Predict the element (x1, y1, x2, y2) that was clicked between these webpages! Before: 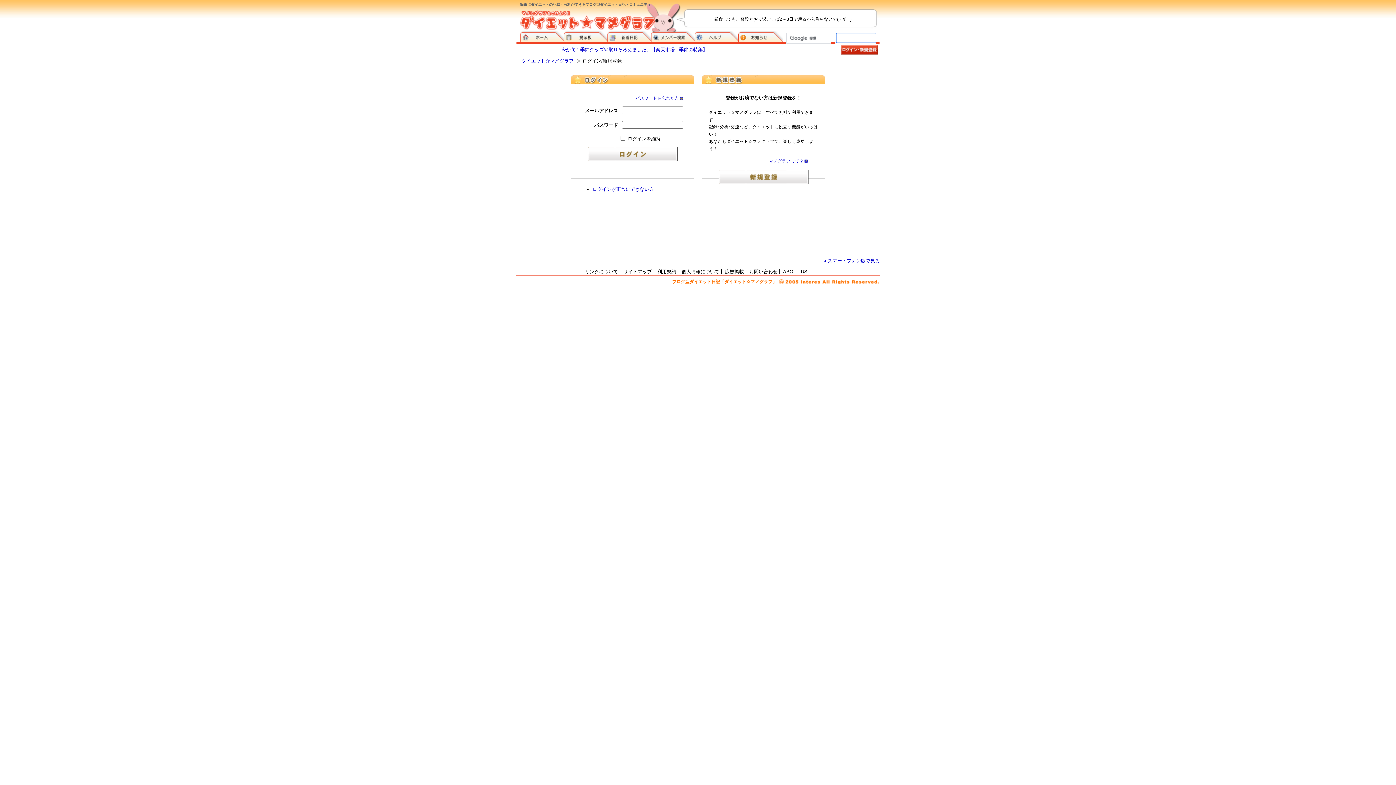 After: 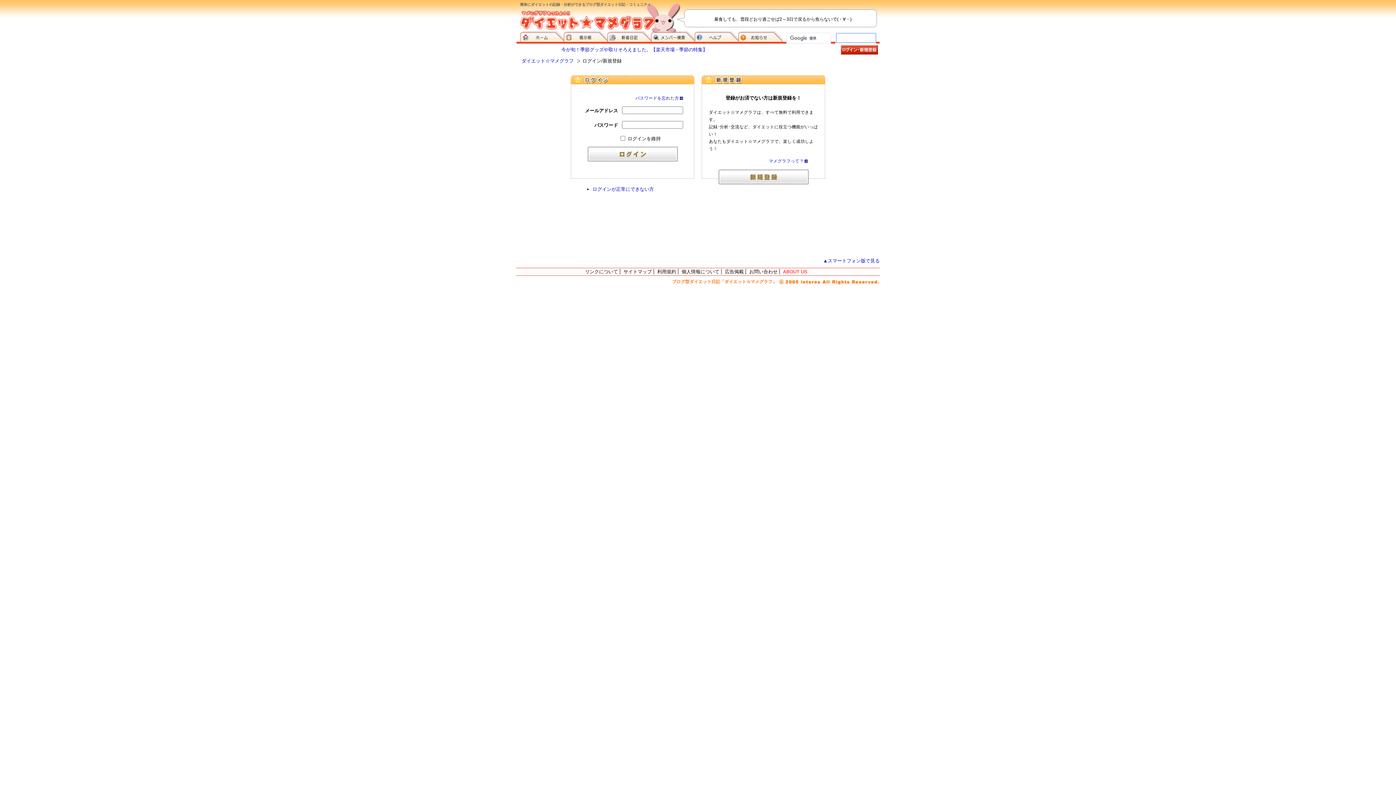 Action: bbox: (783, 269, 807, 274) label: ABOUT US